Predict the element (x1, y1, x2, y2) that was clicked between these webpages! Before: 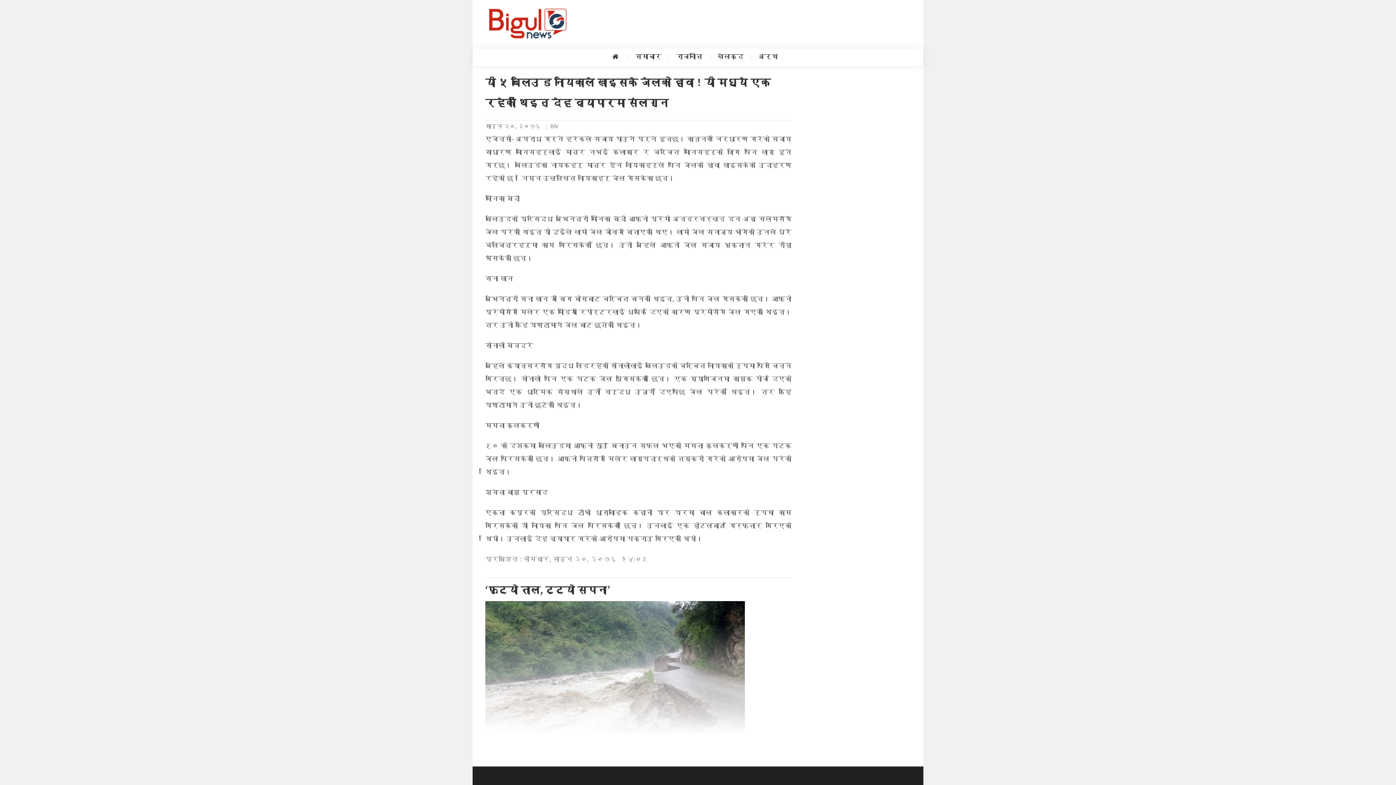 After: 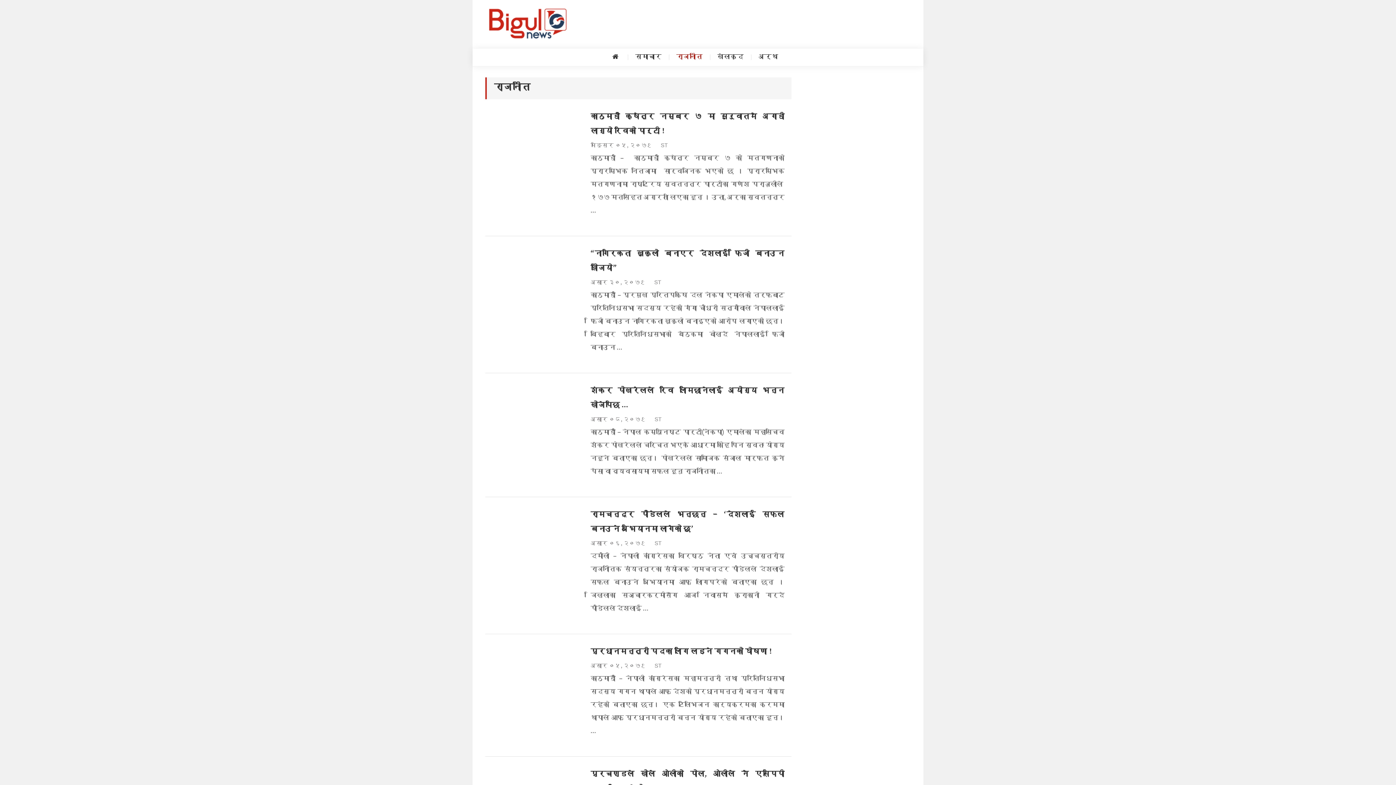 Action: label: राजनीति bbox: (668, 54, 710, 60)